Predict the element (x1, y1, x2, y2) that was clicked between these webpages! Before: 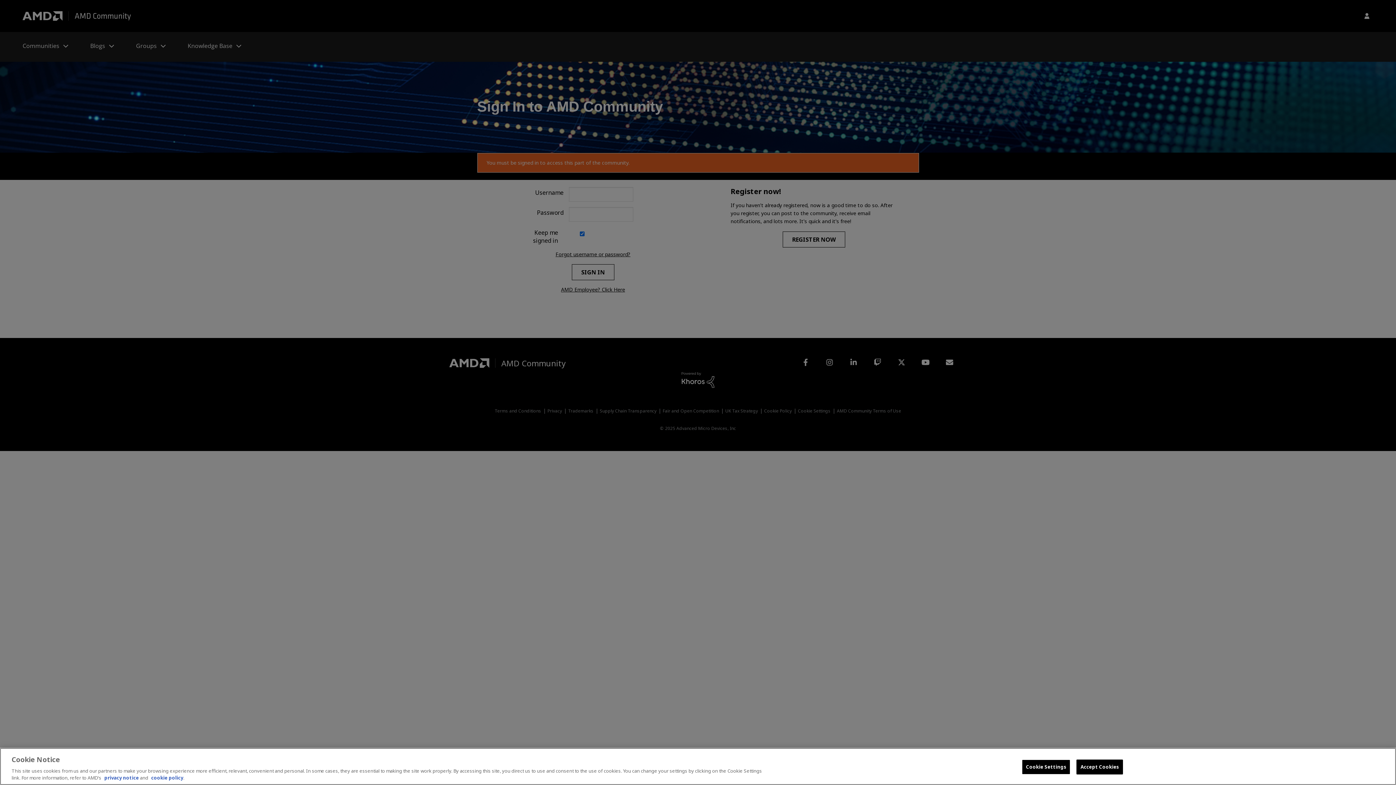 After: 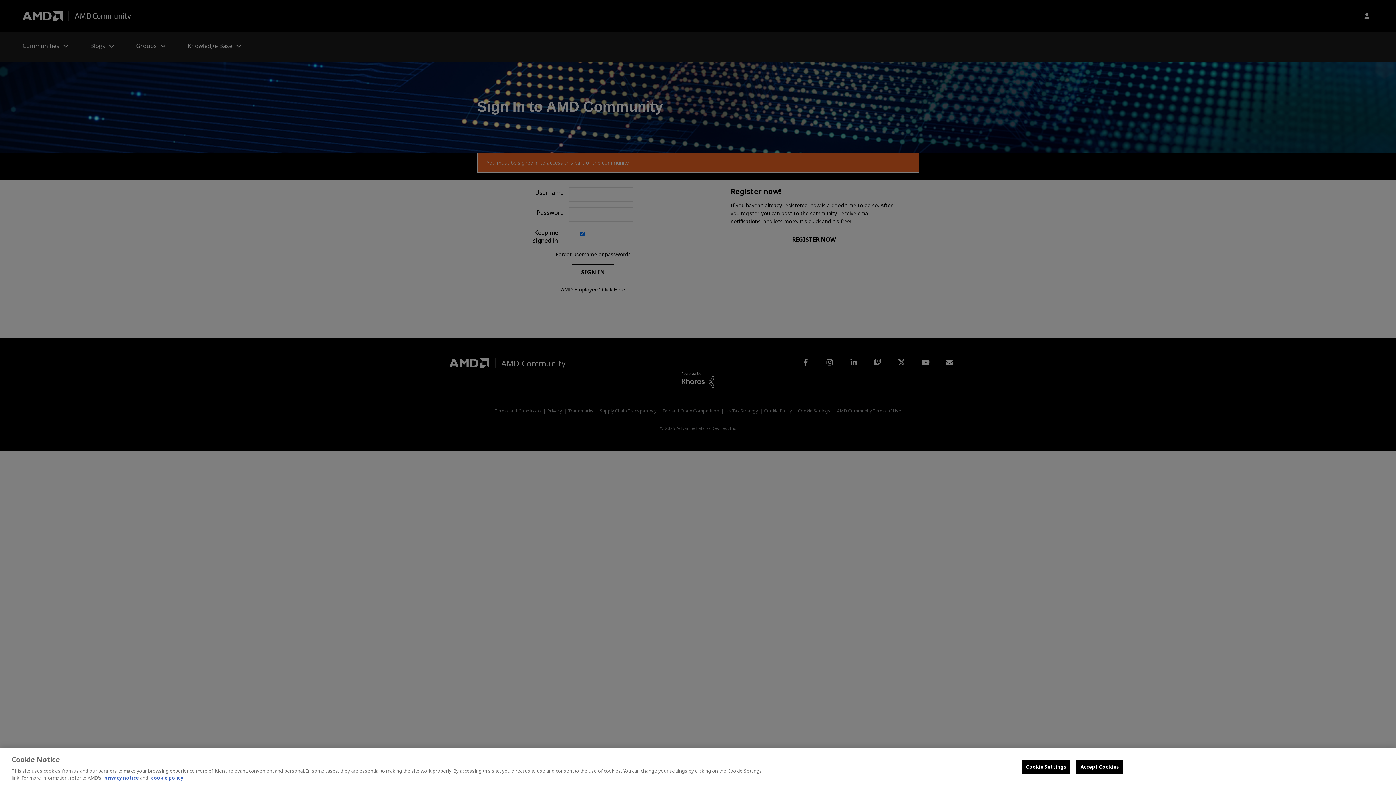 Action: label: privacy notice bbox: (104, 774, 138, 781)